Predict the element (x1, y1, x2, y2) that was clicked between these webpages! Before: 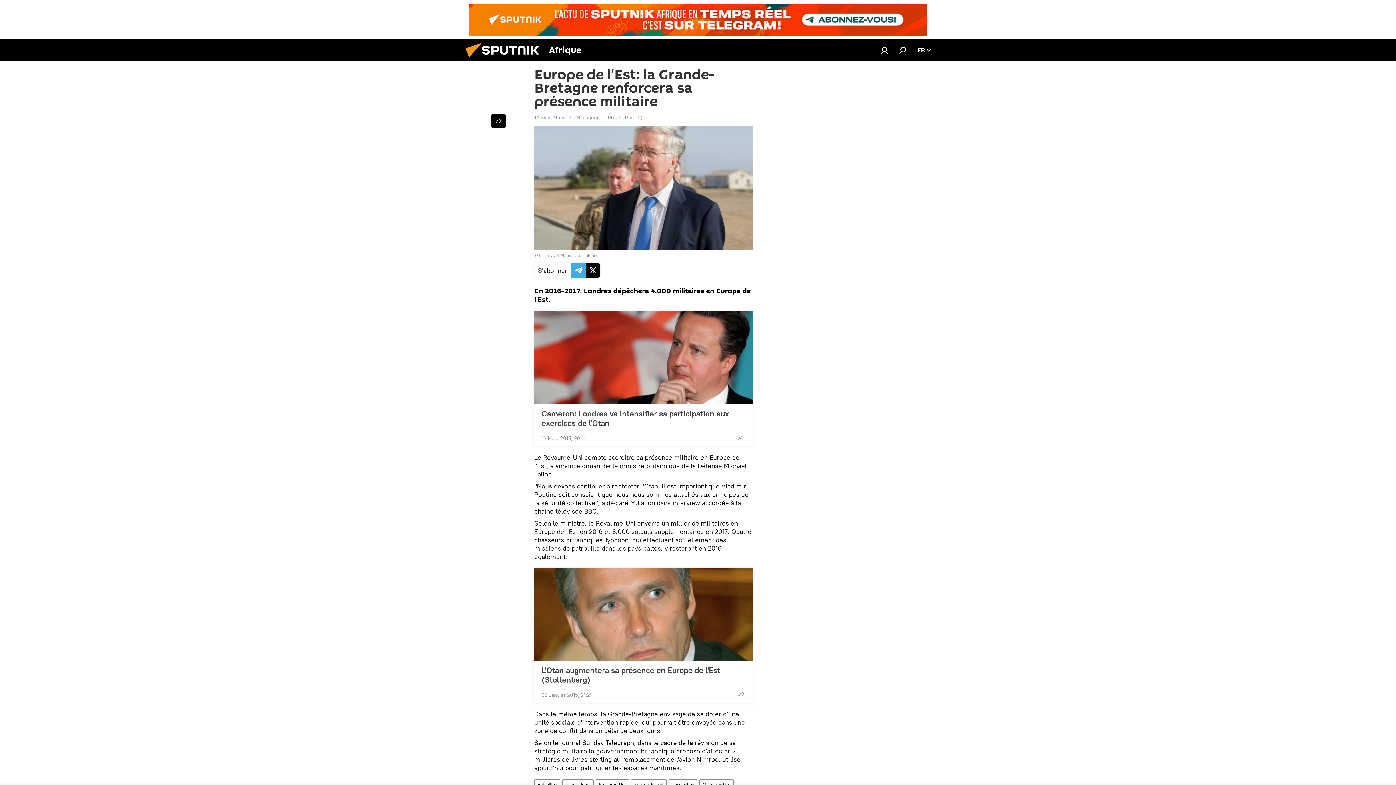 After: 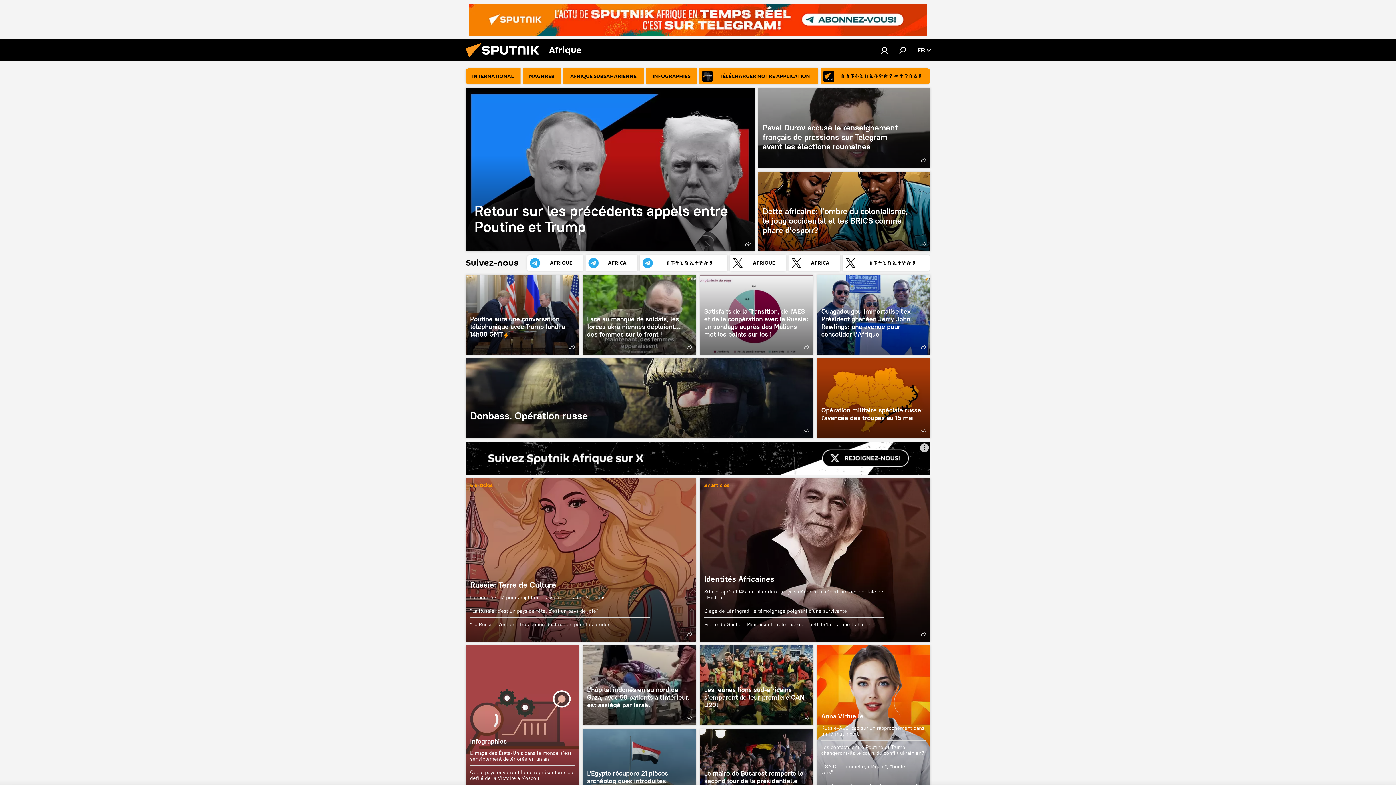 Action: bbox: (461, 56, 549, 62)